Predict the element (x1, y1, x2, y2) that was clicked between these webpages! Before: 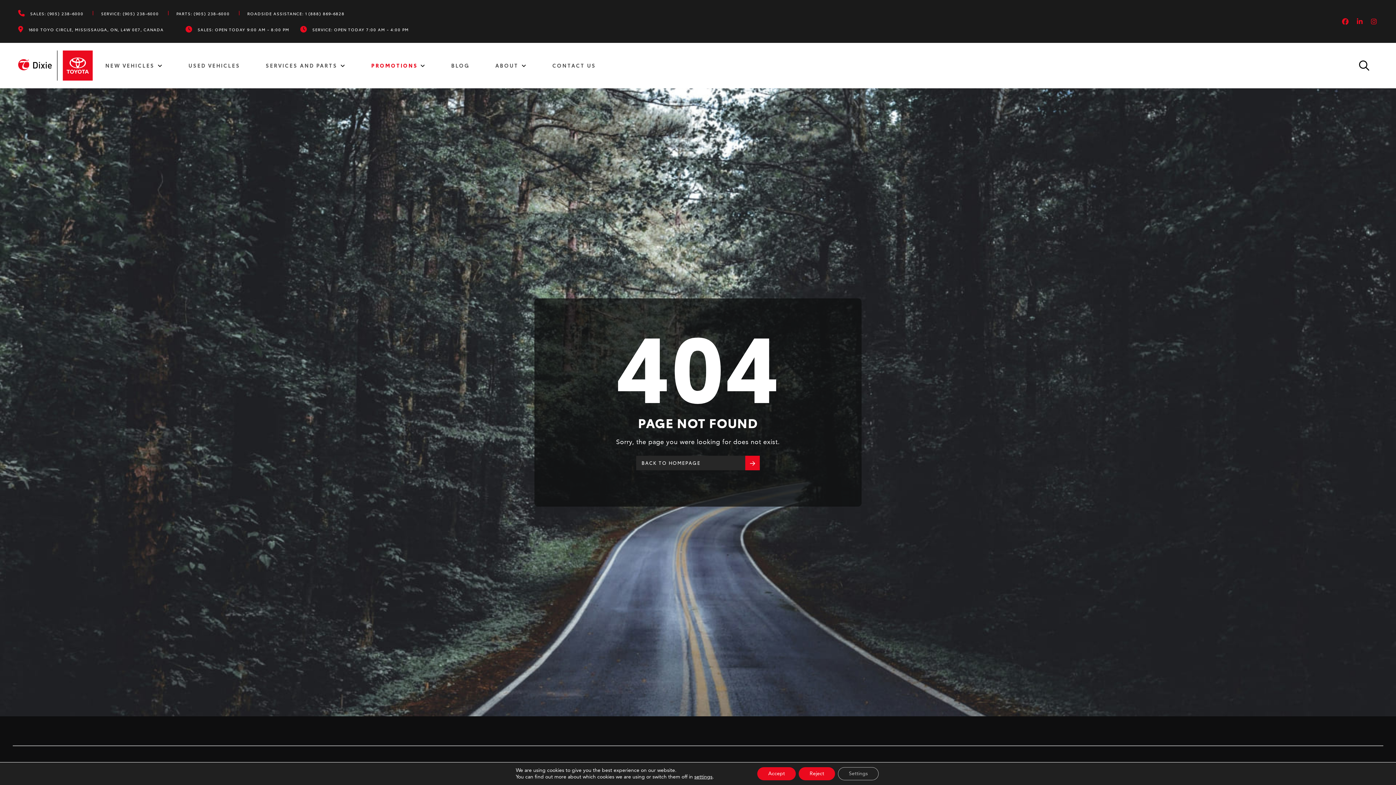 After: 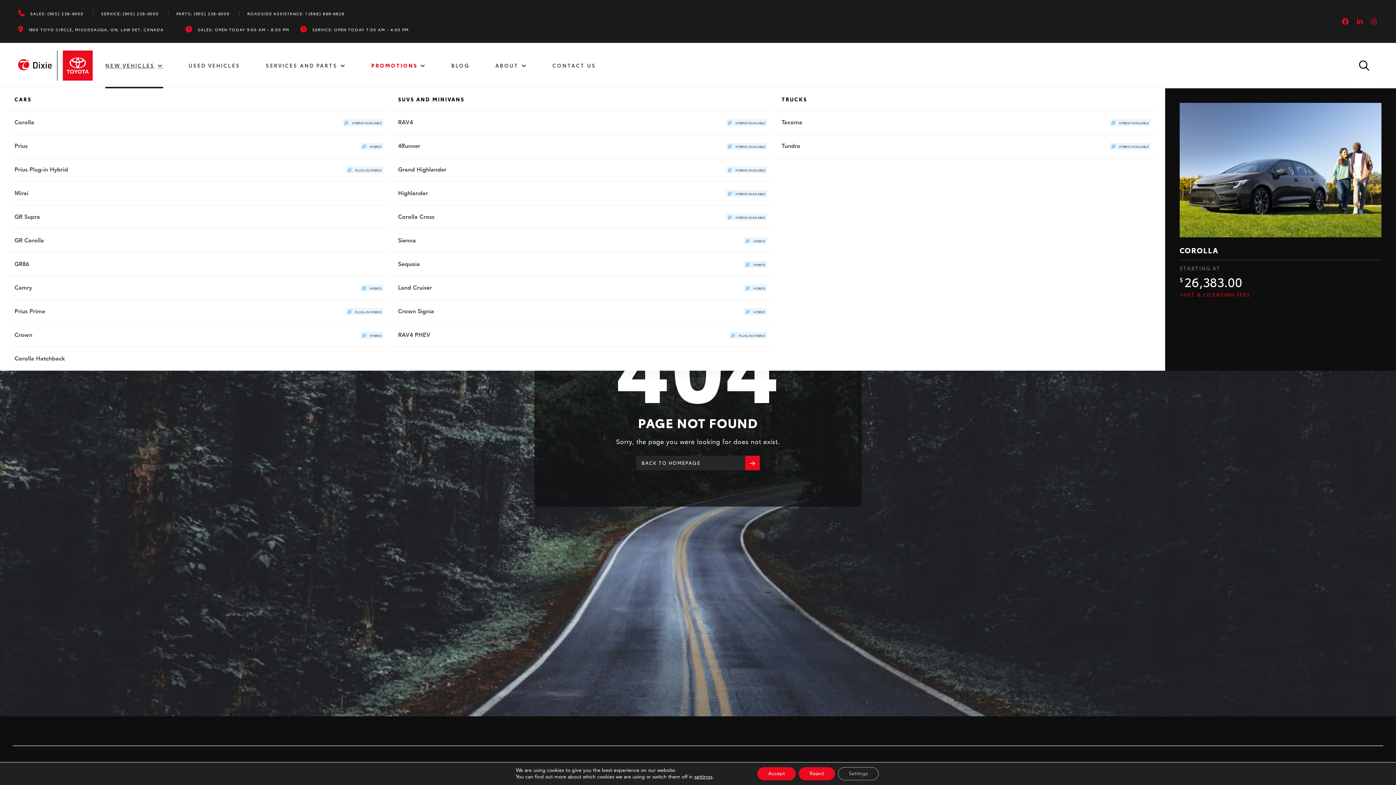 Action: bbox: (105, 42, 163, 88) label: NEW VEHICLES